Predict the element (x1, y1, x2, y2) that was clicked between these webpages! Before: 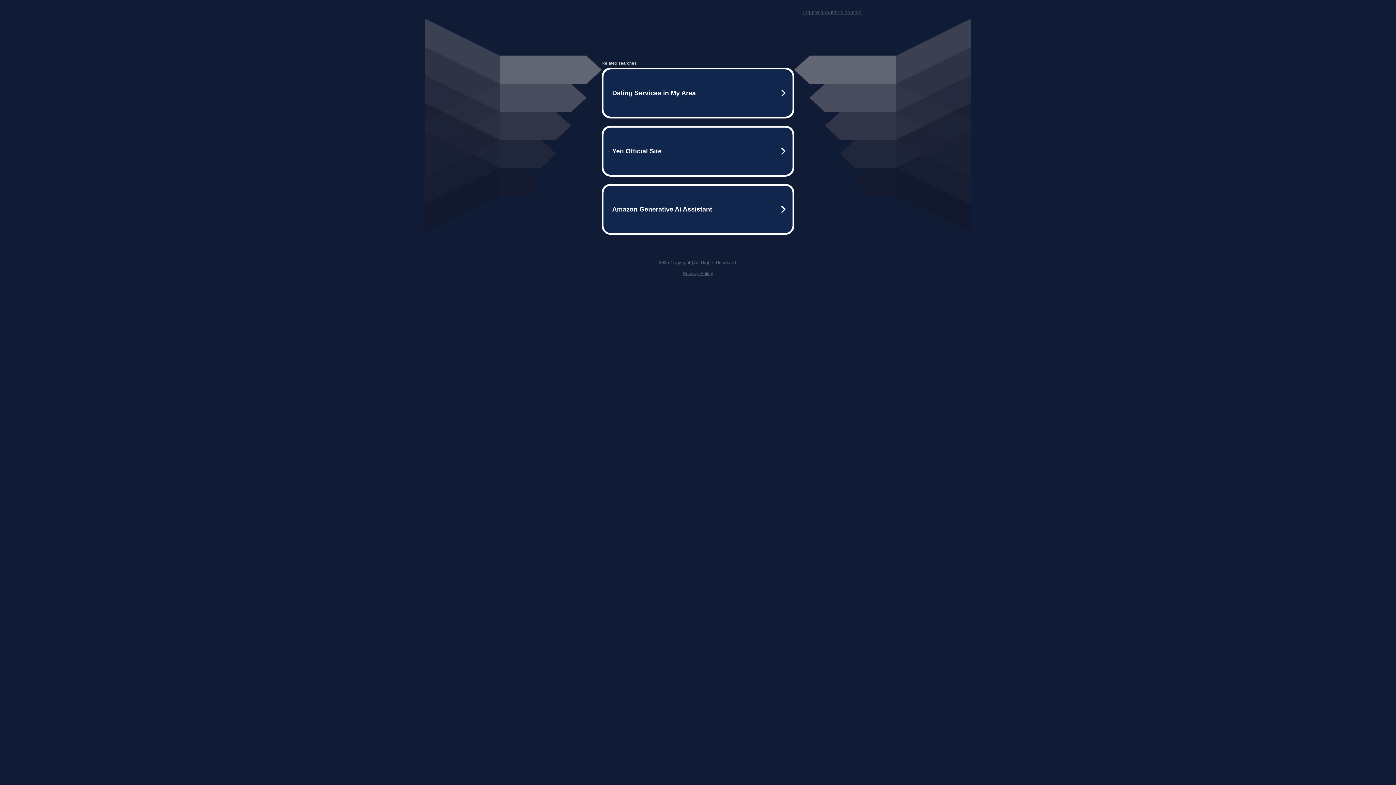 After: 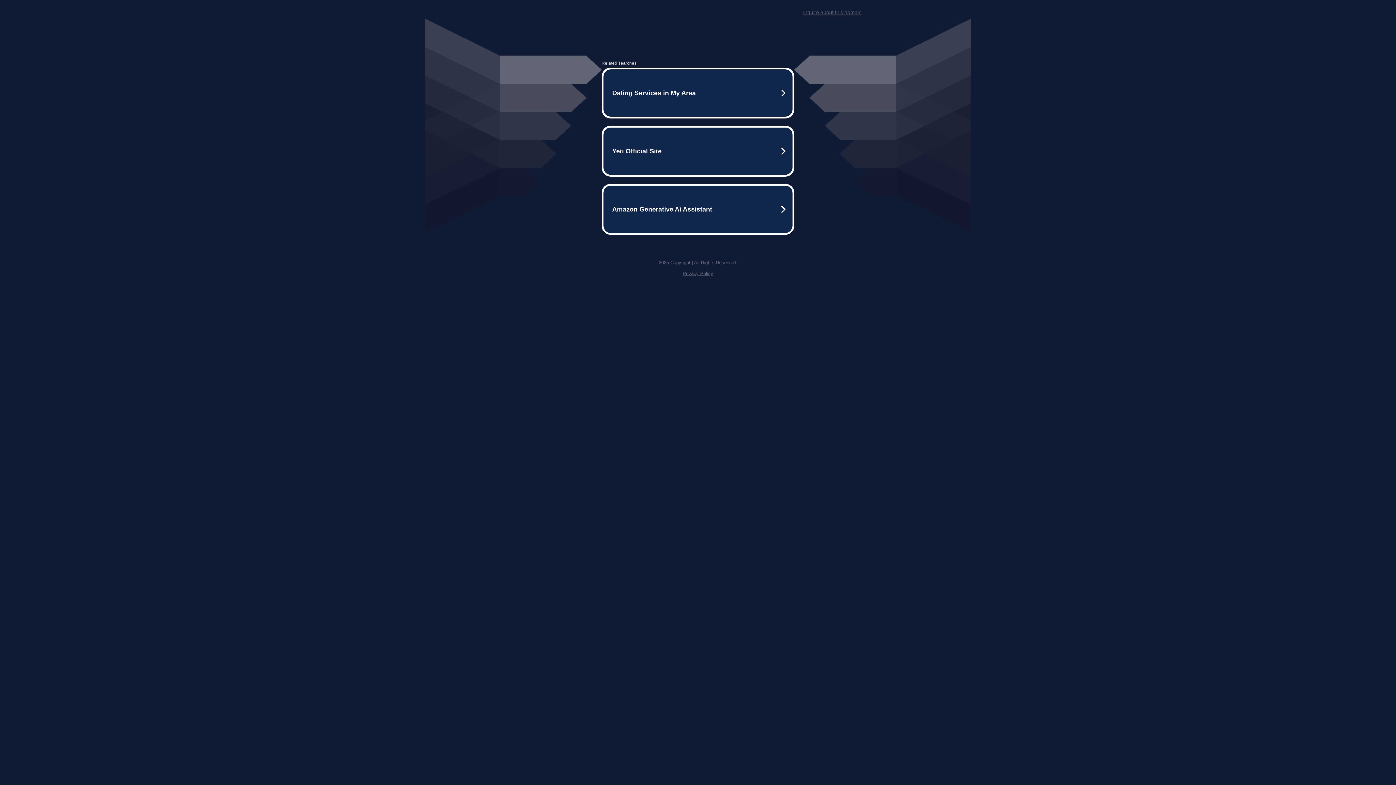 Action: bbox: (682, 270, 713, 276) label: Privacy Policy